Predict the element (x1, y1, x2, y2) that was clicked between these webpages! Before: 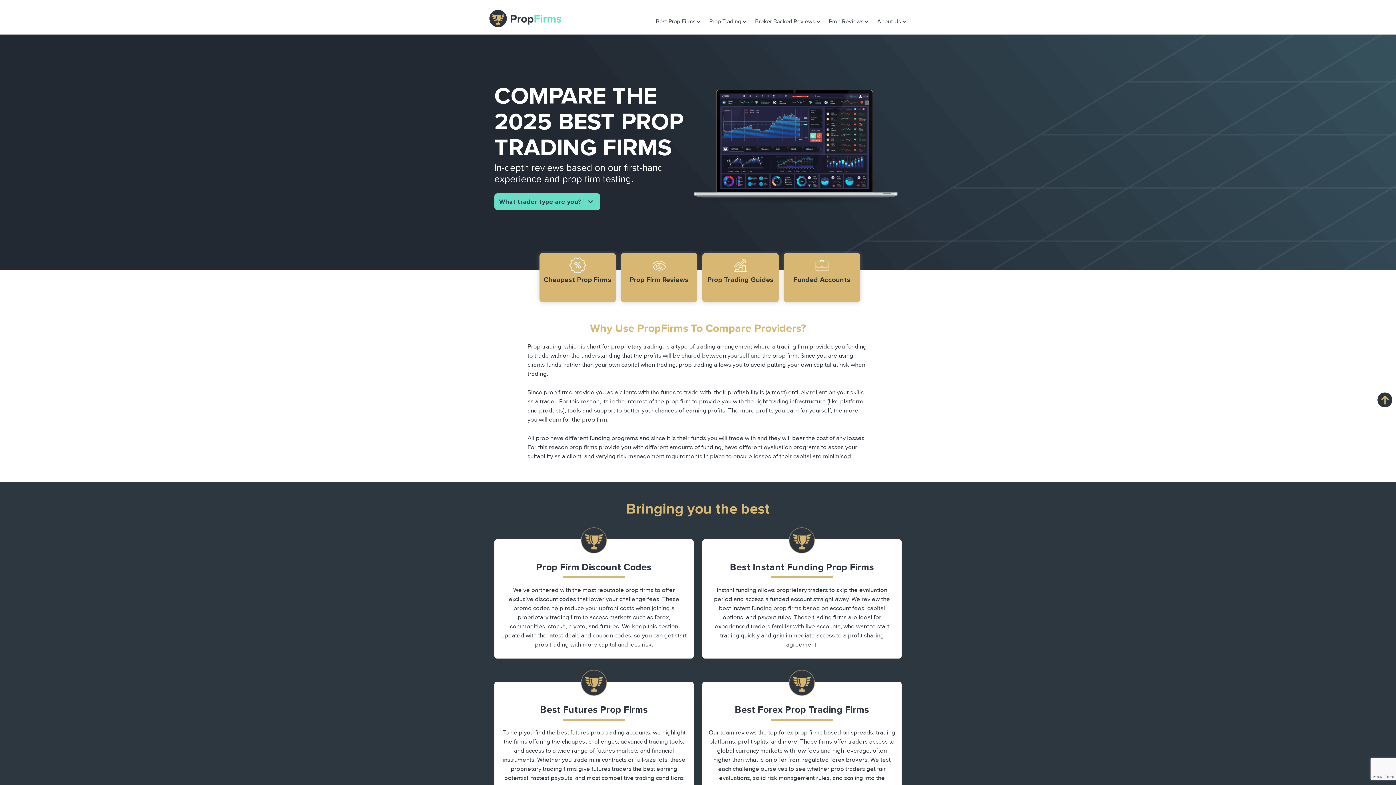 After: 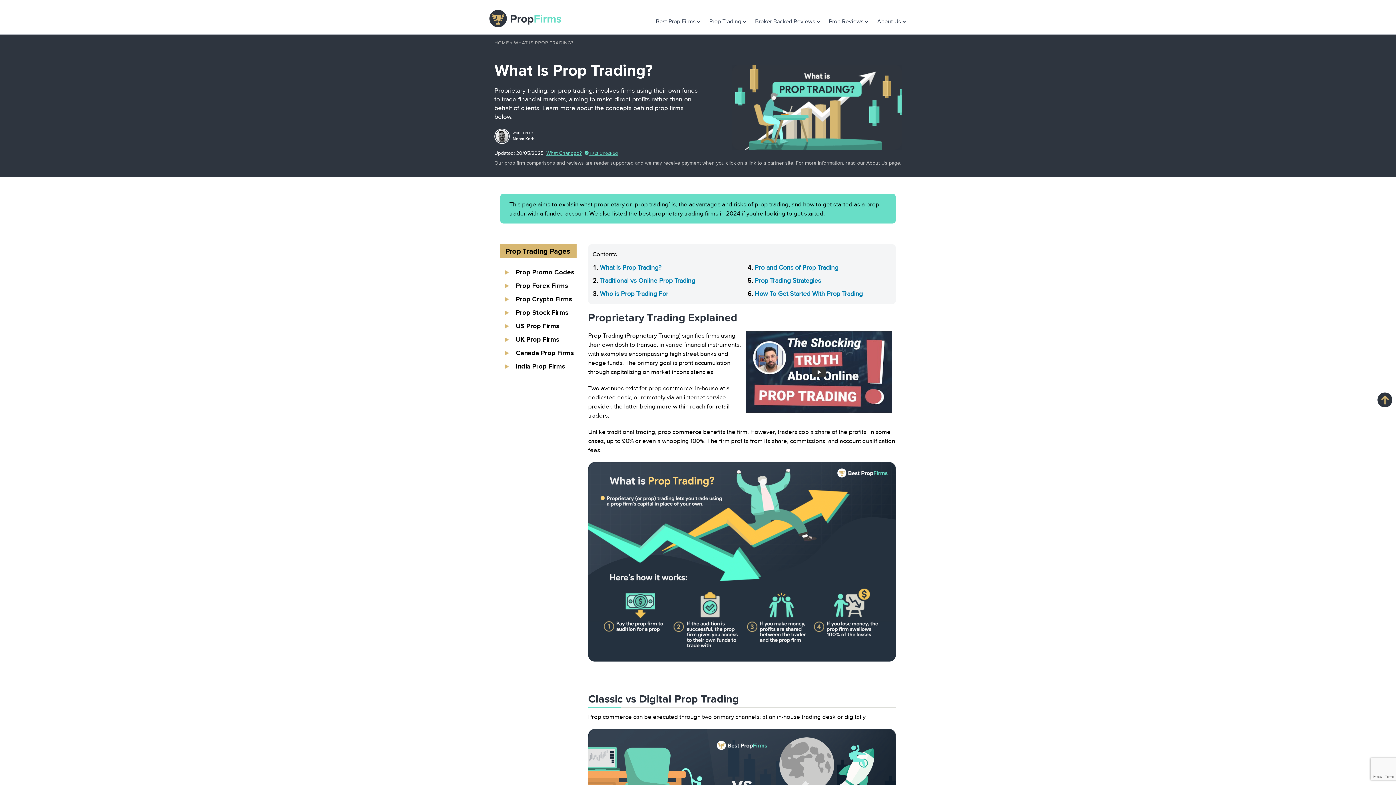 Action: bbox: (707, 10, 749, 32) label: Prop Trading